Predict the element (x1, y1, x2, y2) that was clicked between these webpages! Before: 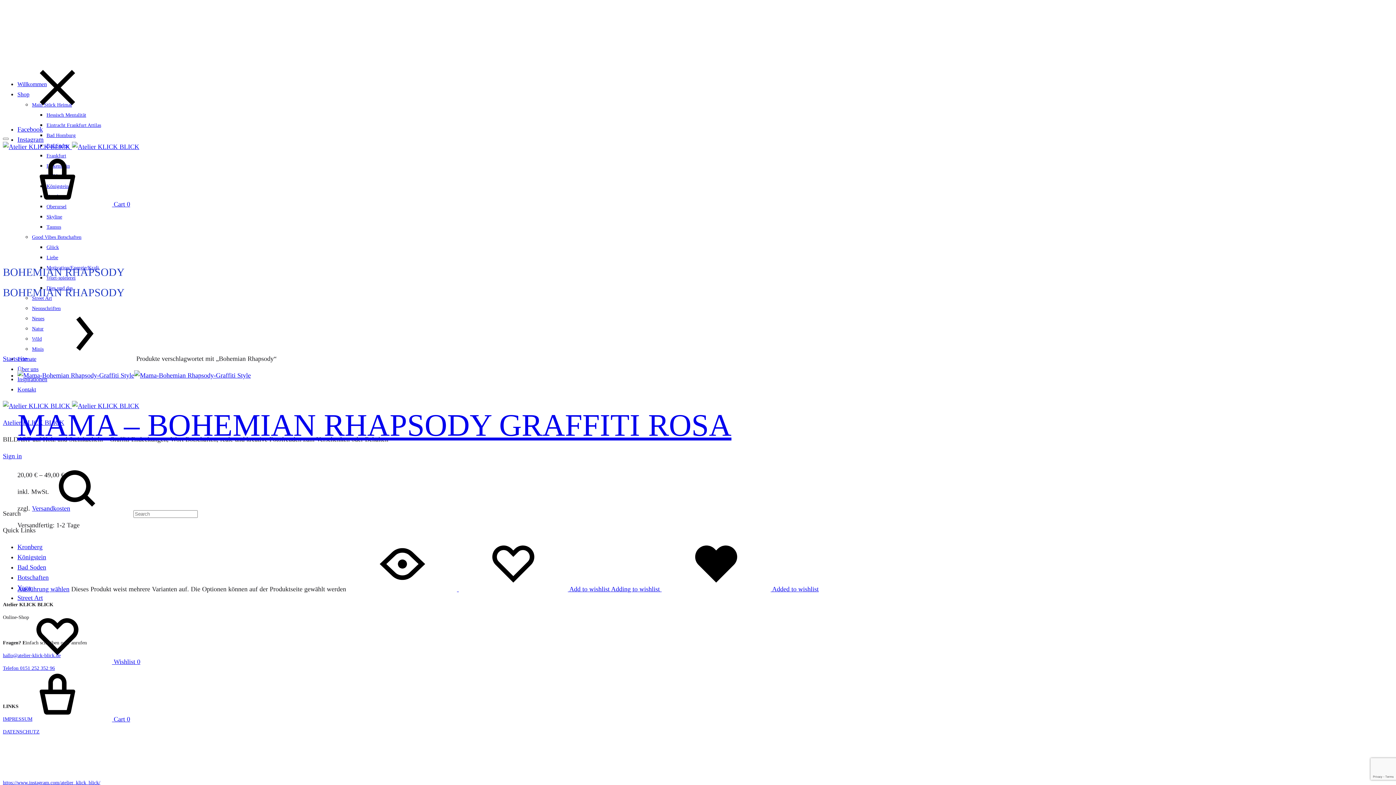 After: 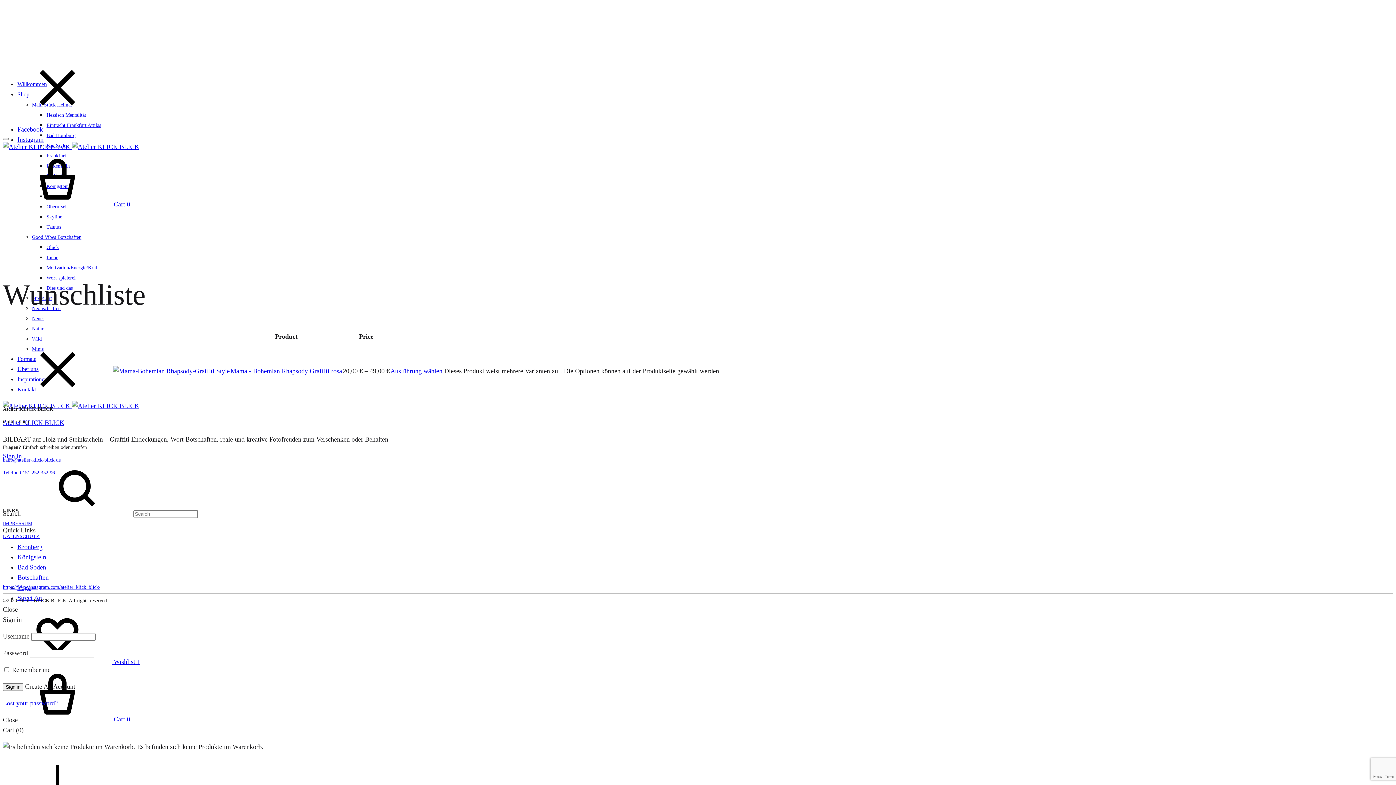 Action: label:  Add to wishlist Adding to wishlist  Added to wishlist bbox: (458, 585, 818, 593)